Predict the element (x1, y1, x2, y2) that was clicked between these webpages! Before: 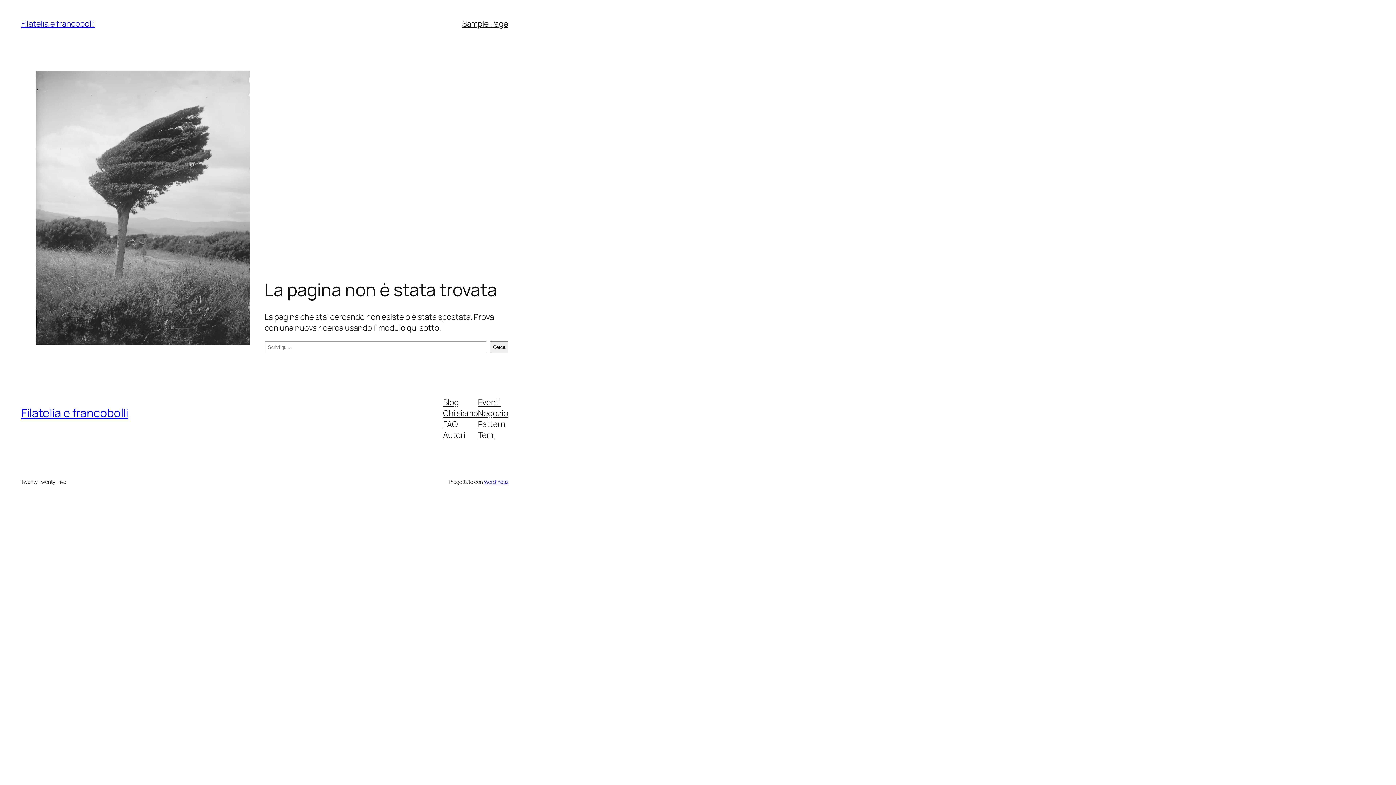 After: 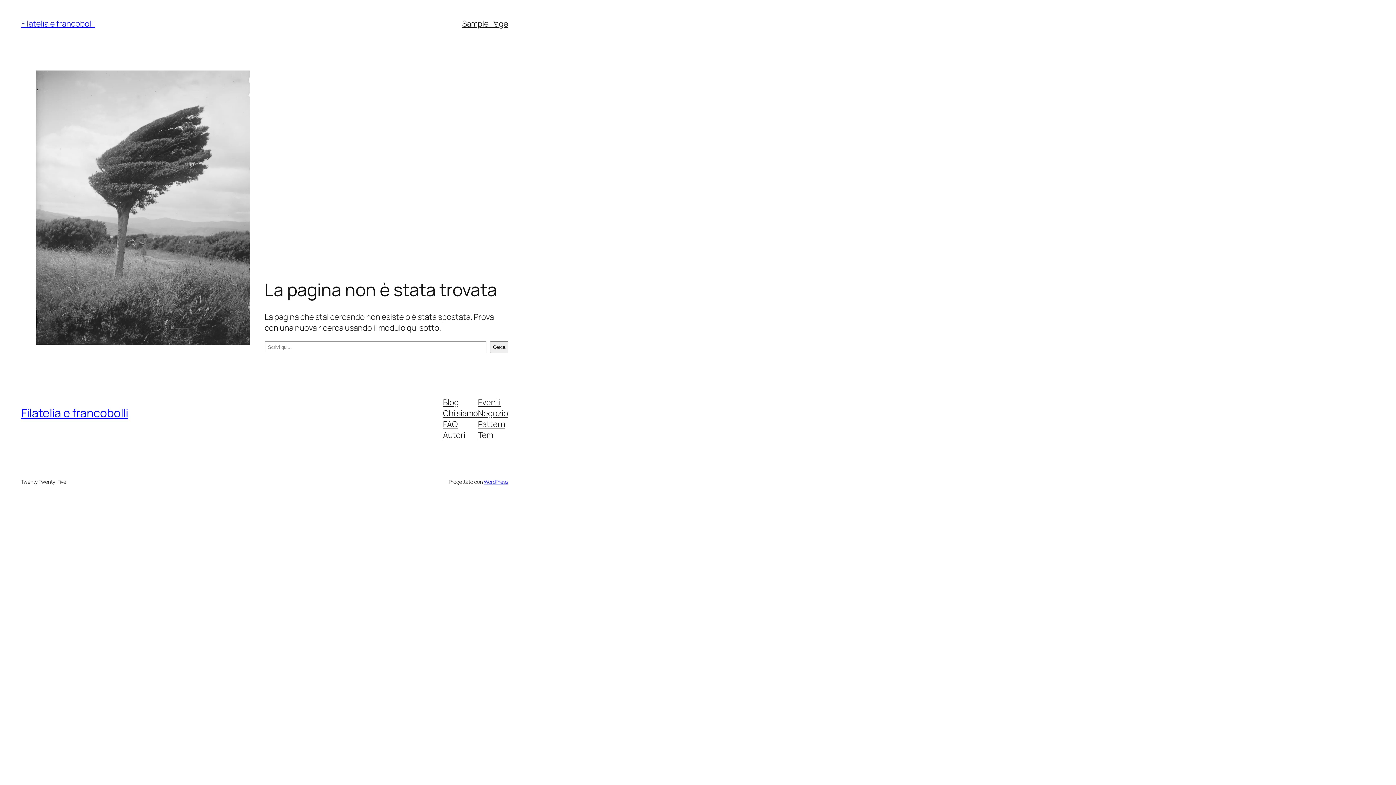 Action: label: Pattern bbox: (478, 418, 505, 429)